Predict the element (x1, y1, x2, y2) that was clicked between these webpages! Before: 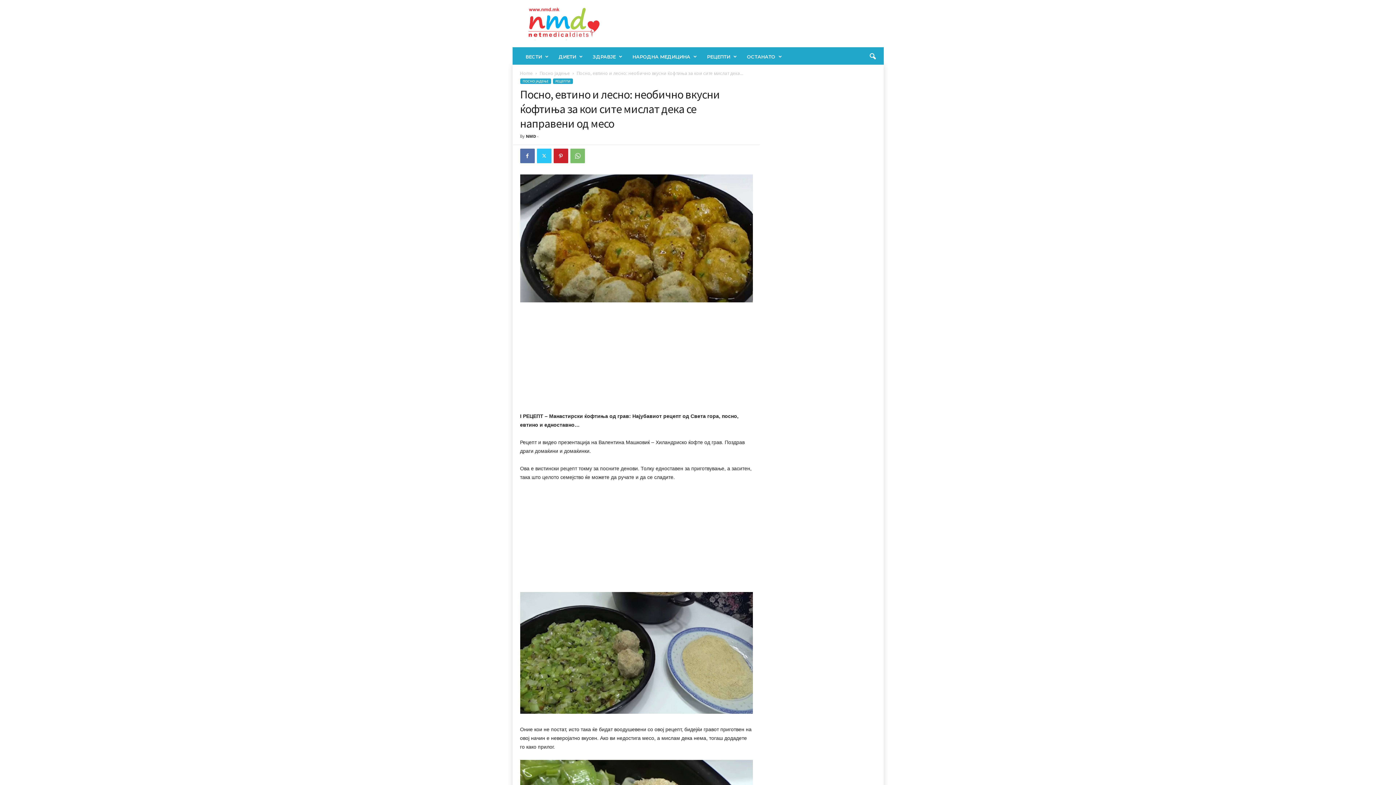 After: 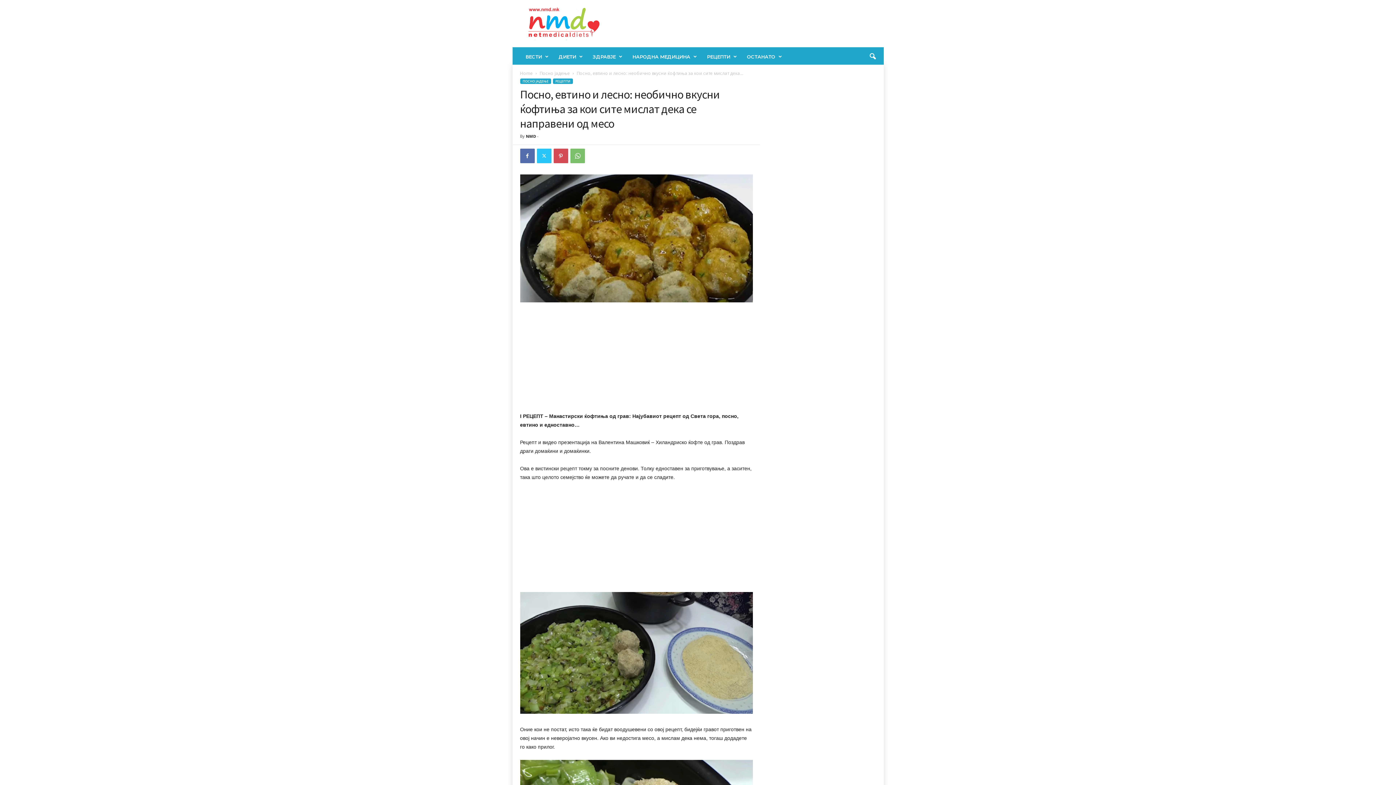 Action: bbox: (553, 148, 568, 163)